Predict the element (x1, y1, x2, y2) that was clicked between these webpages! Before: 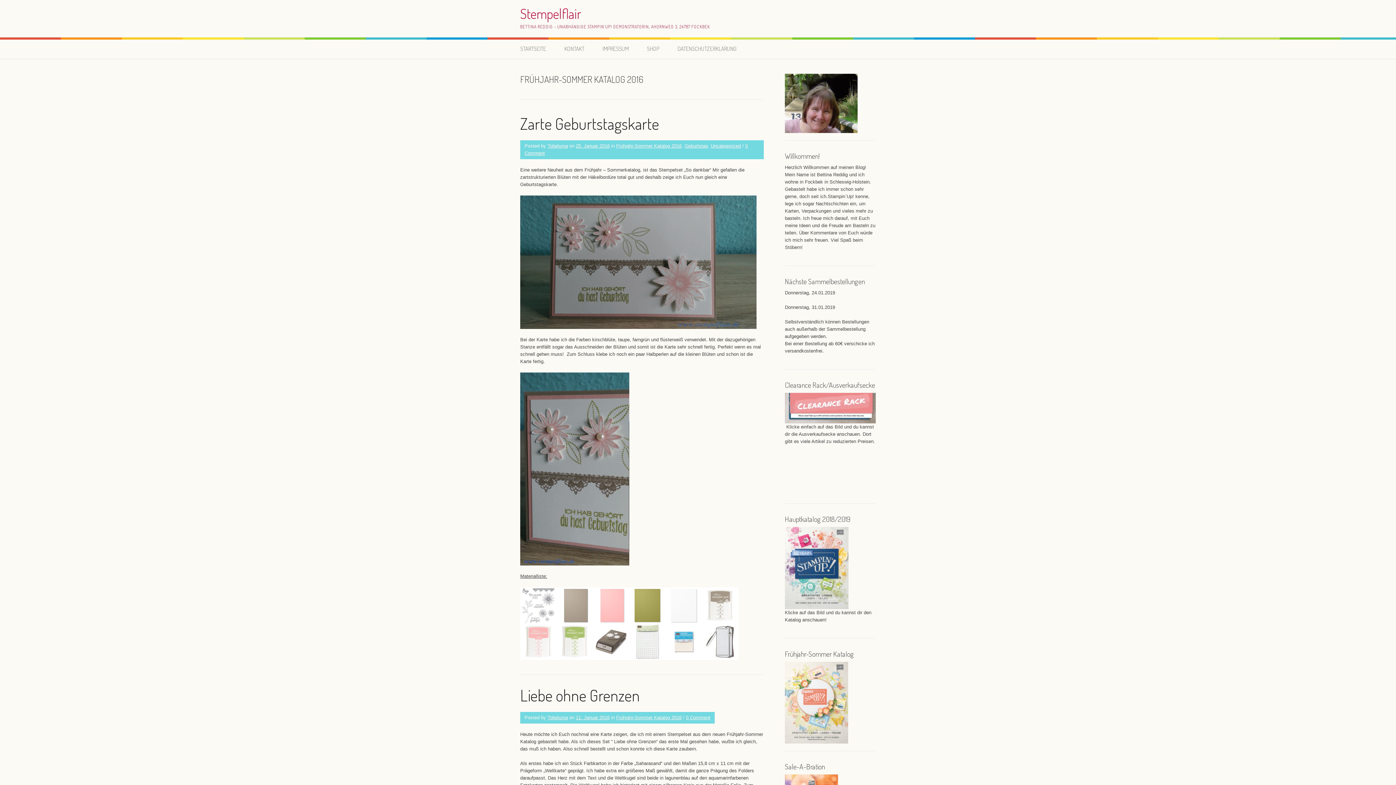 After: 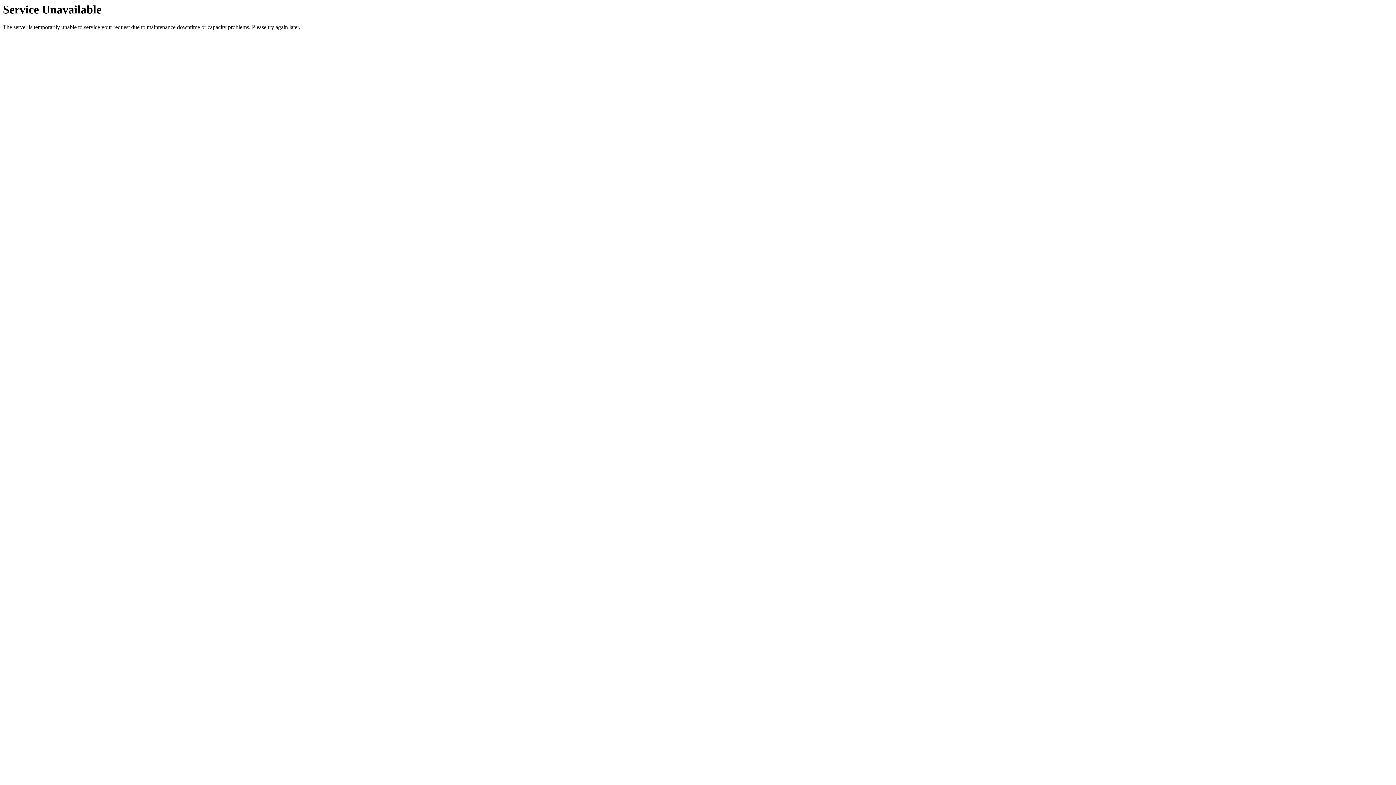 Action: bbox: (576, 143, 609, 148) label: 25. Januar 2016